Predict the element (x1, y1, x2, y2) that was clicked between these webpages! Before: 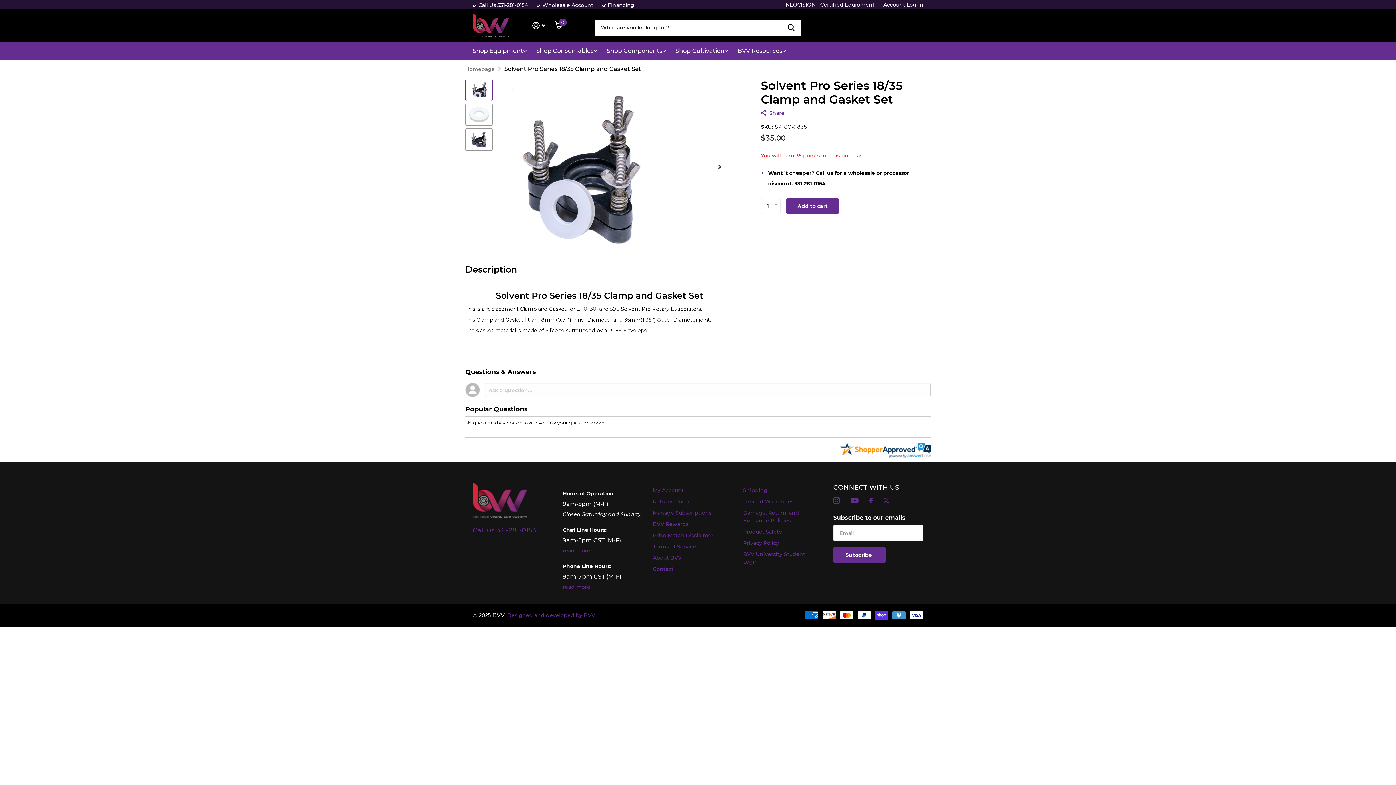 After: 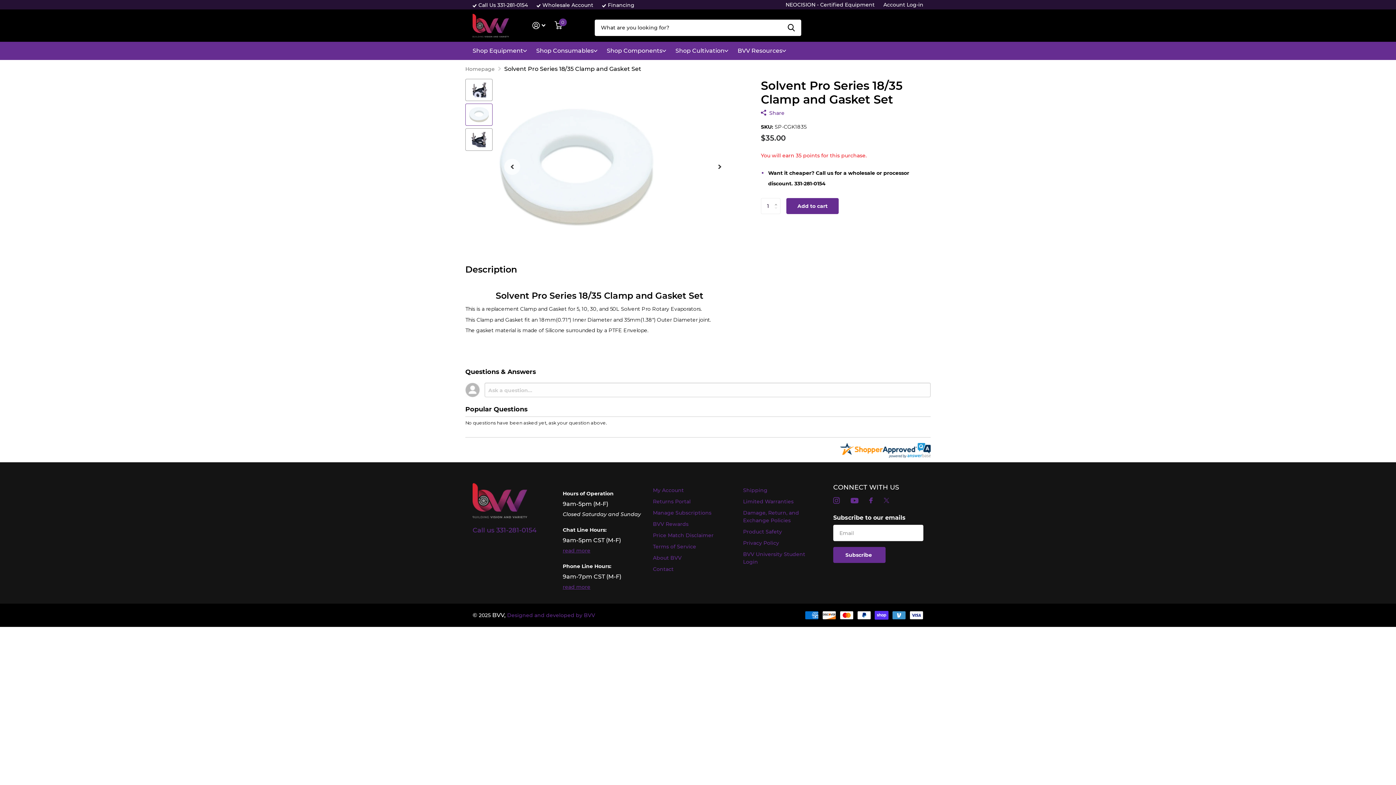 Action: bbox: (465, 103, 492, 125)